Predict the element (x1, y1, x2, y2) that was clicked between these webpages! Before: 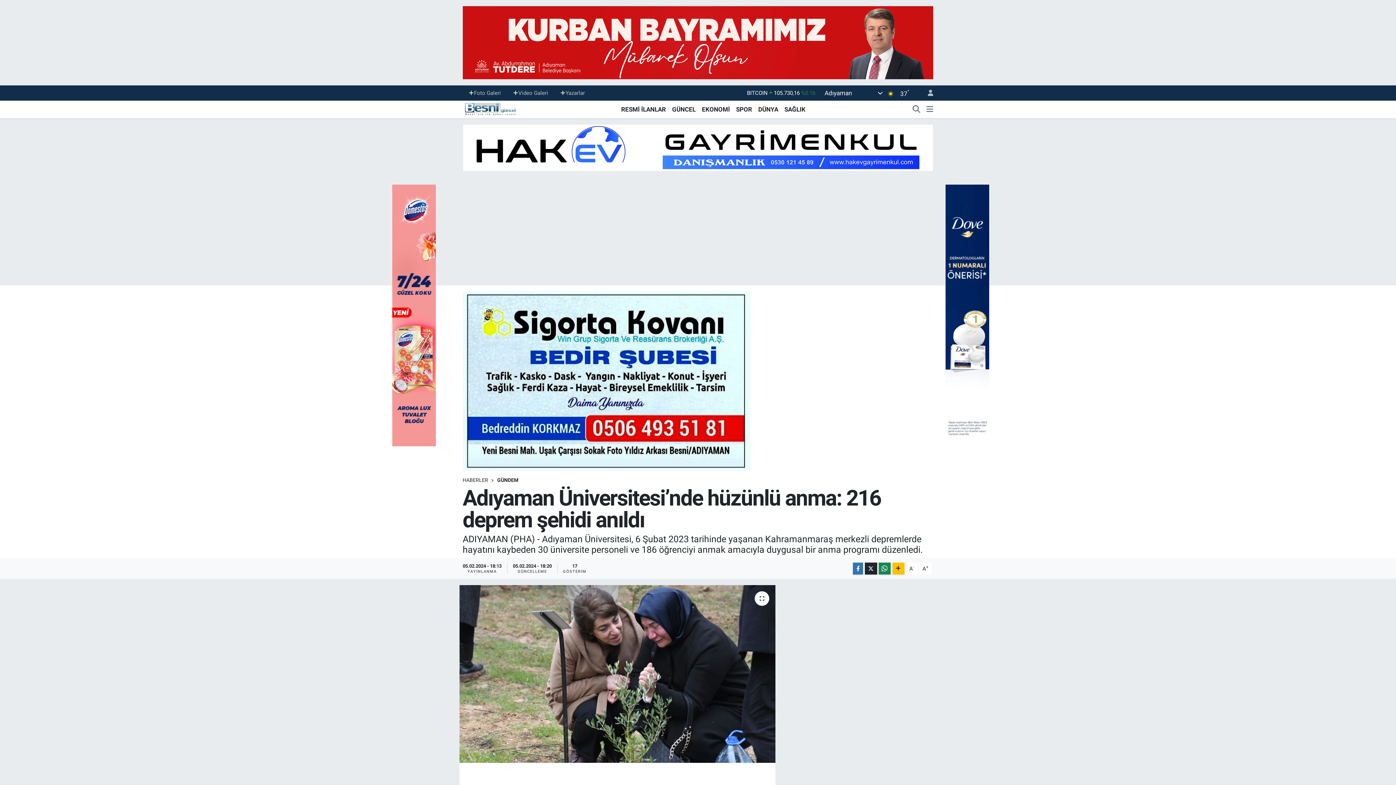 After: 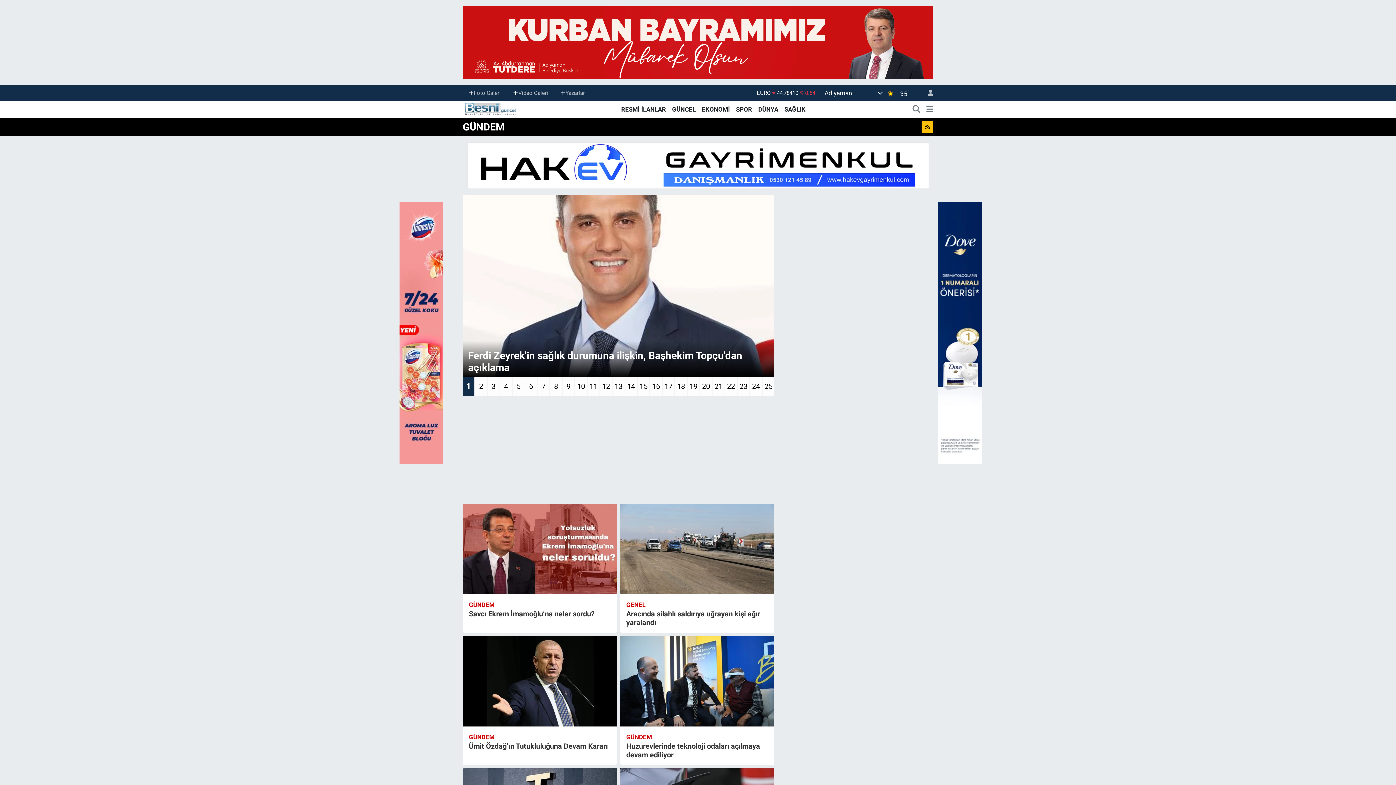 Action: bbox: (497, 477, 518, 483) label: GÜNDEM